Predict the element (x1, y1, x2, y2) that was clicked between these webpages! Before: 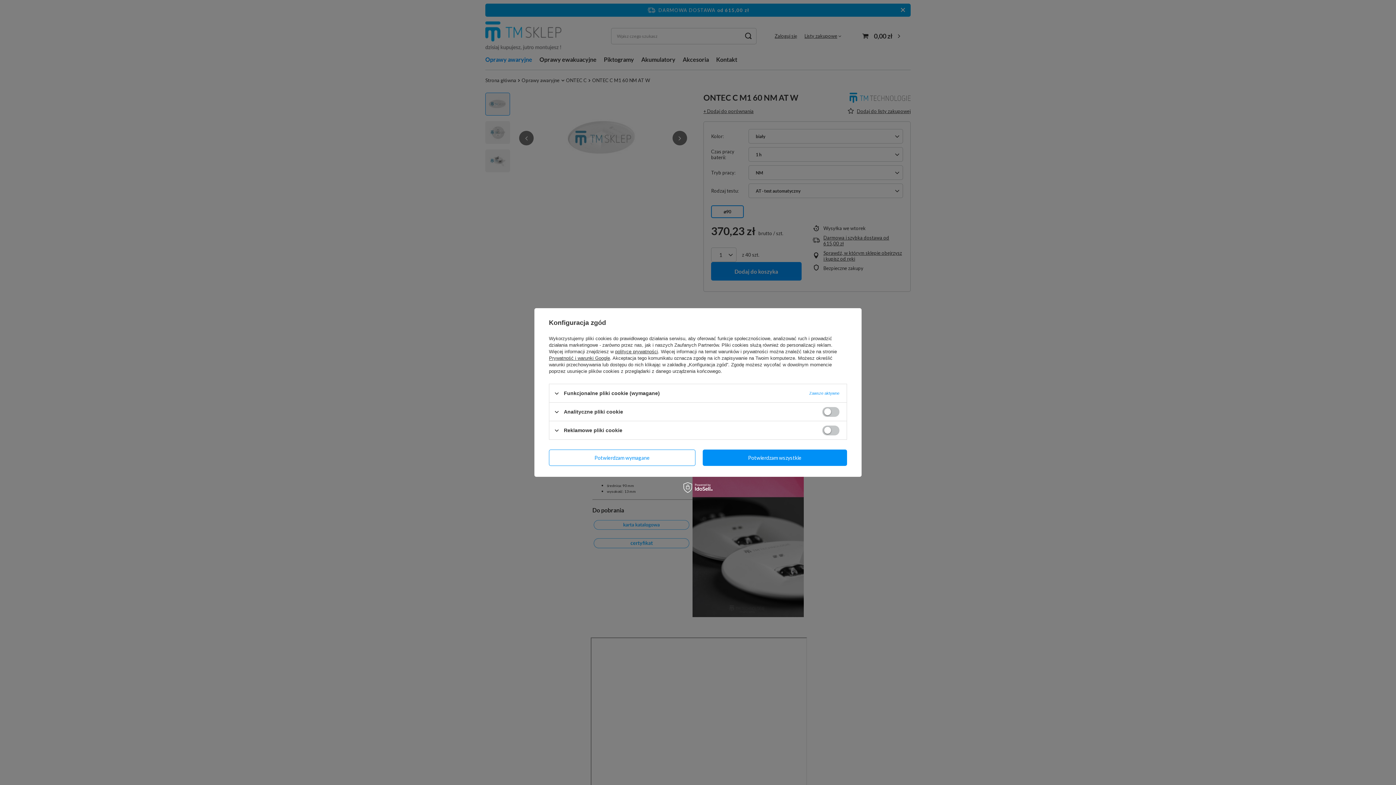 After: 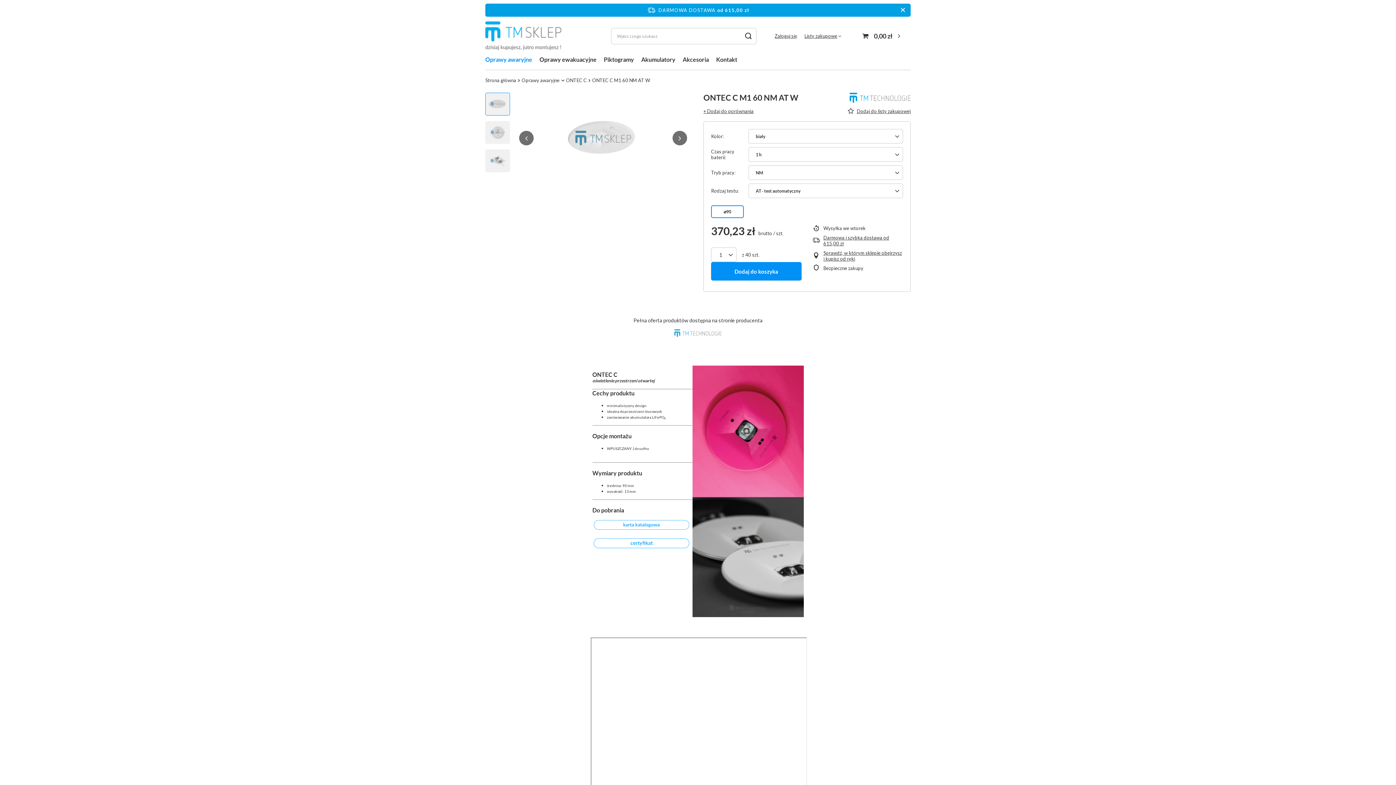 Action: label: Potwierdzam wszystkie bbox: (702, 449, 847, 466)